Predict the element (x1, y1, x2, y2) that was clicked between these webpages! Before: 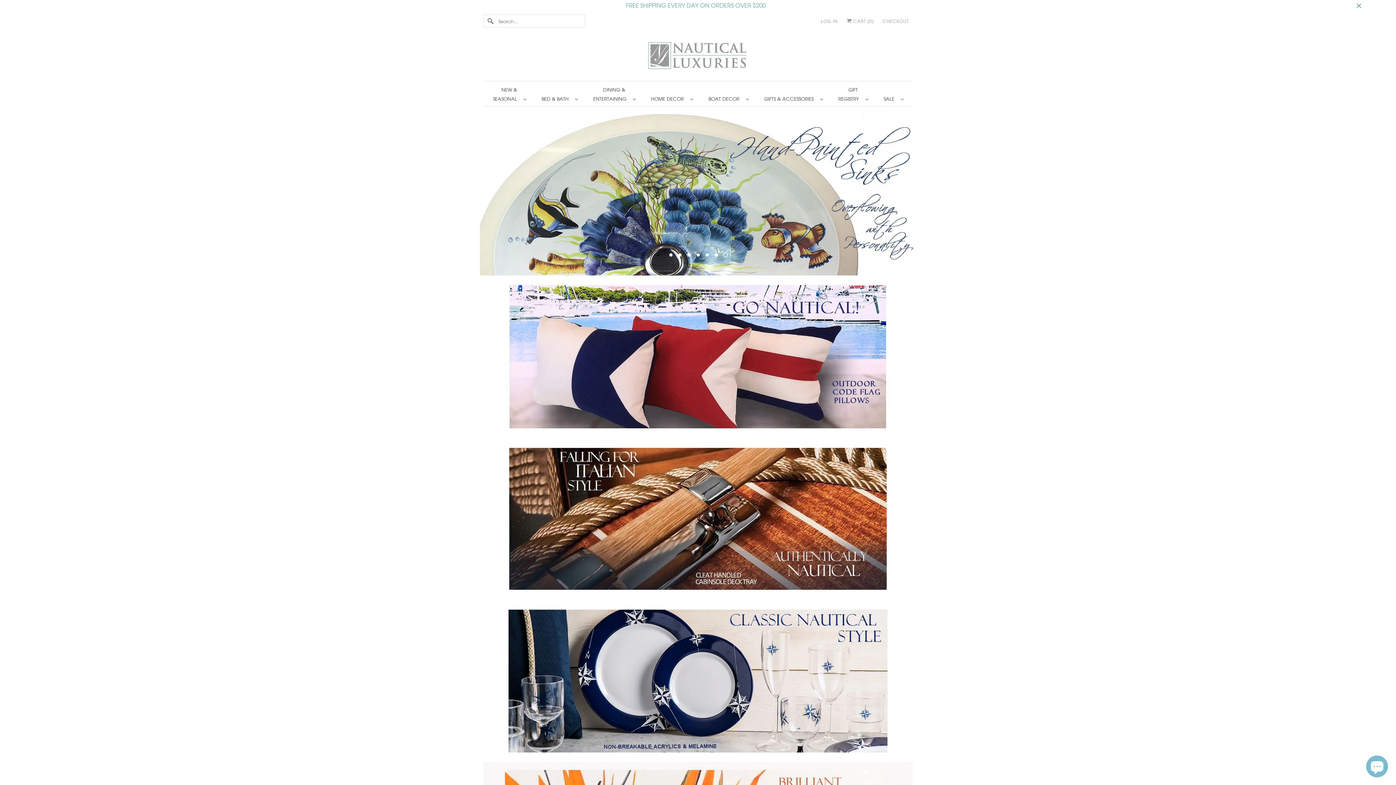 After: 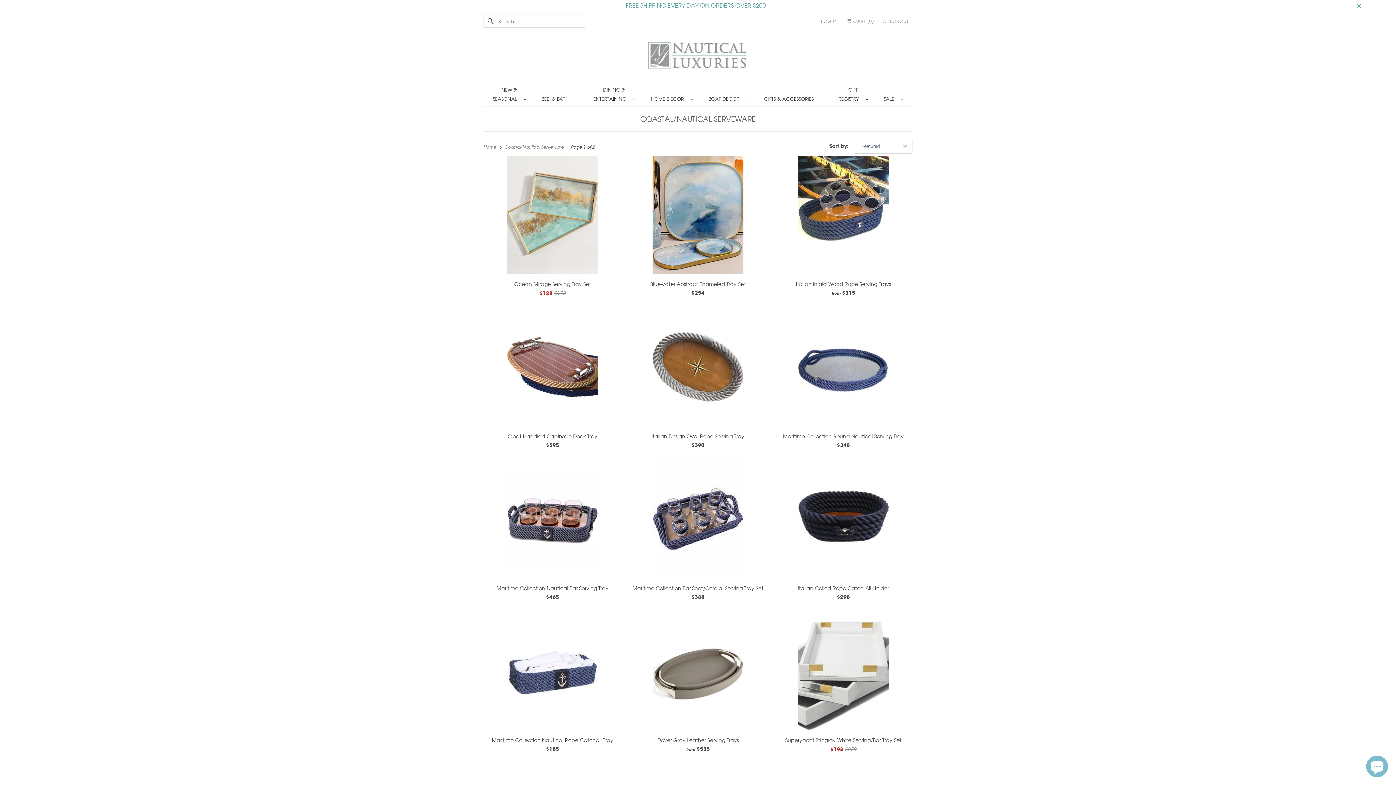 Action: bbox: (483, 437, 912, 600)